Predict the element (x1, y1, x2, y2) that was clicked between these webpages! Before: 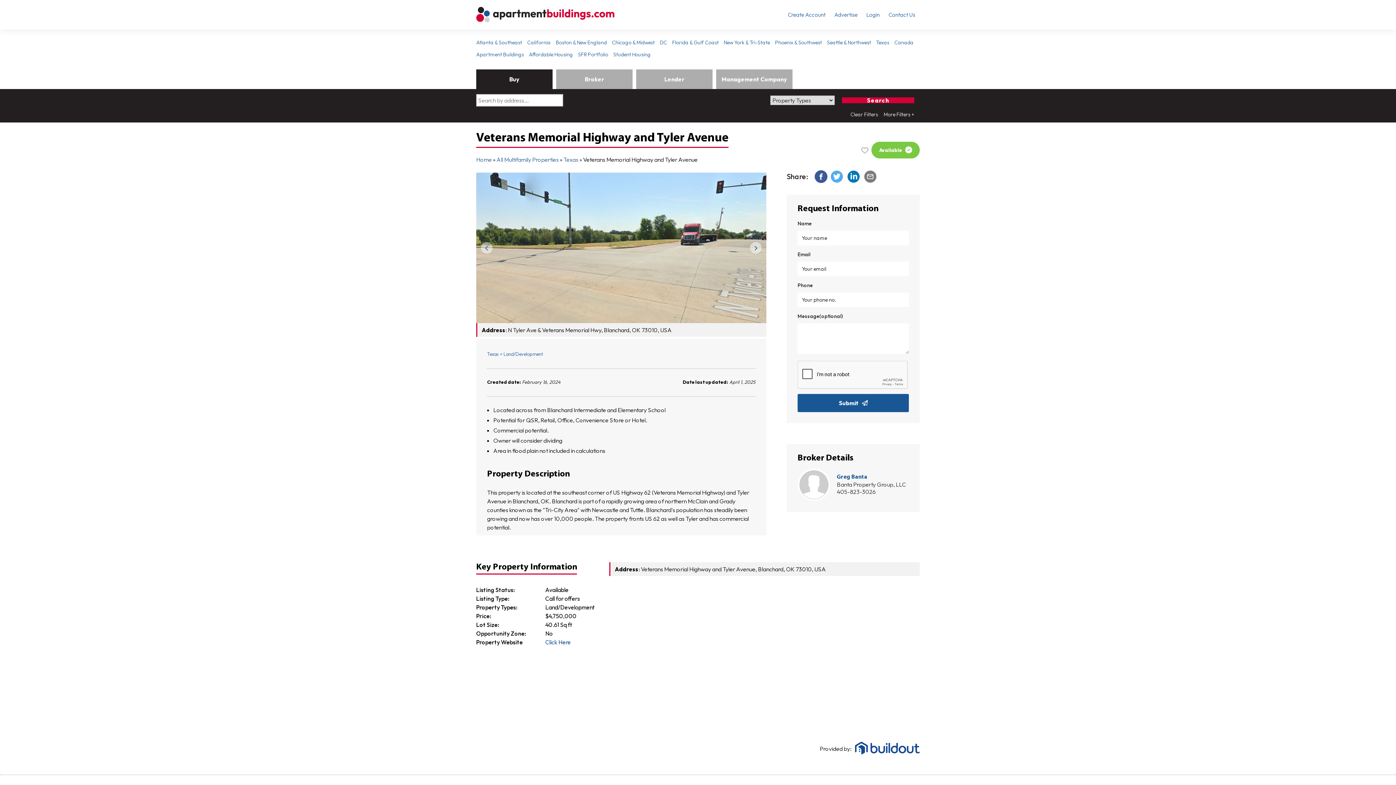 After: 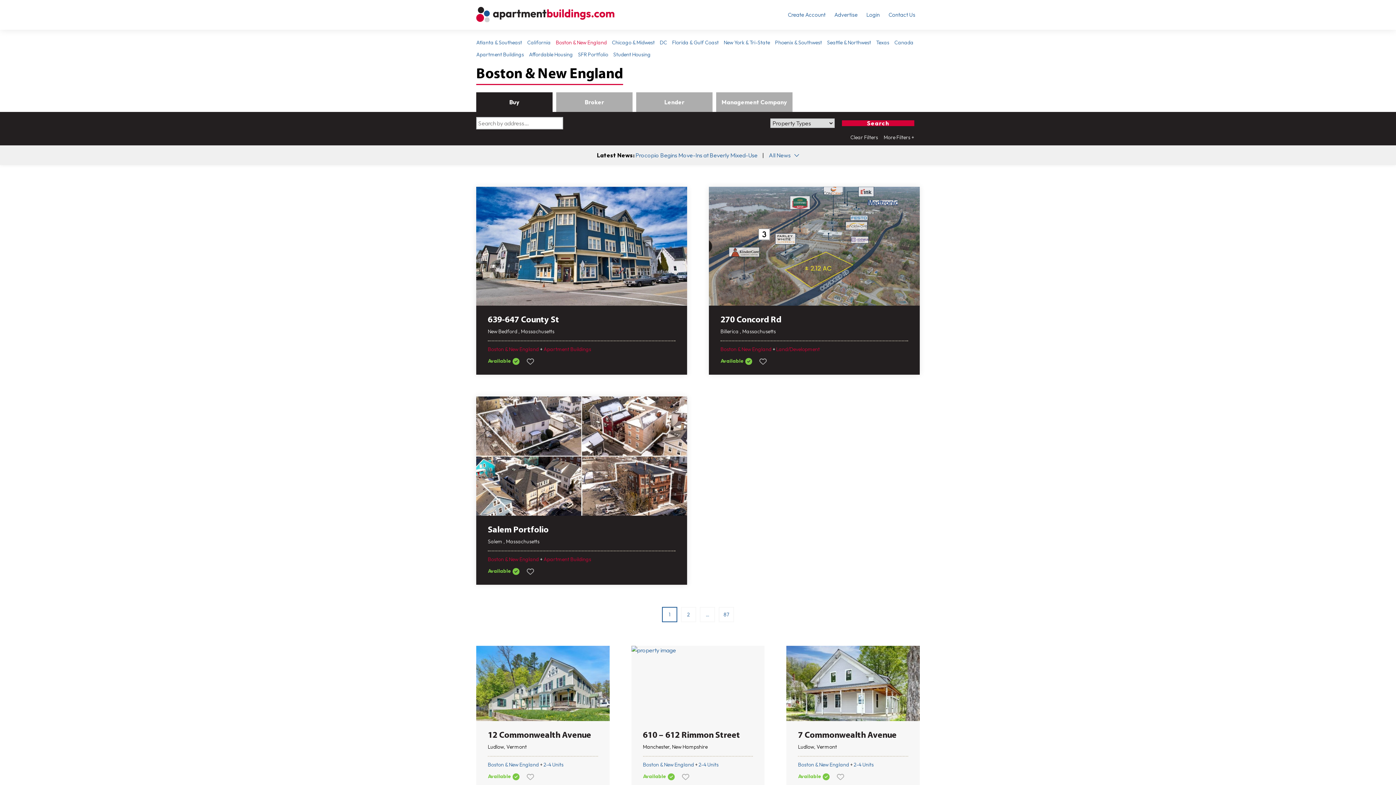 Action: bbox: (556, 39, 606, 45) label: Boston & New England